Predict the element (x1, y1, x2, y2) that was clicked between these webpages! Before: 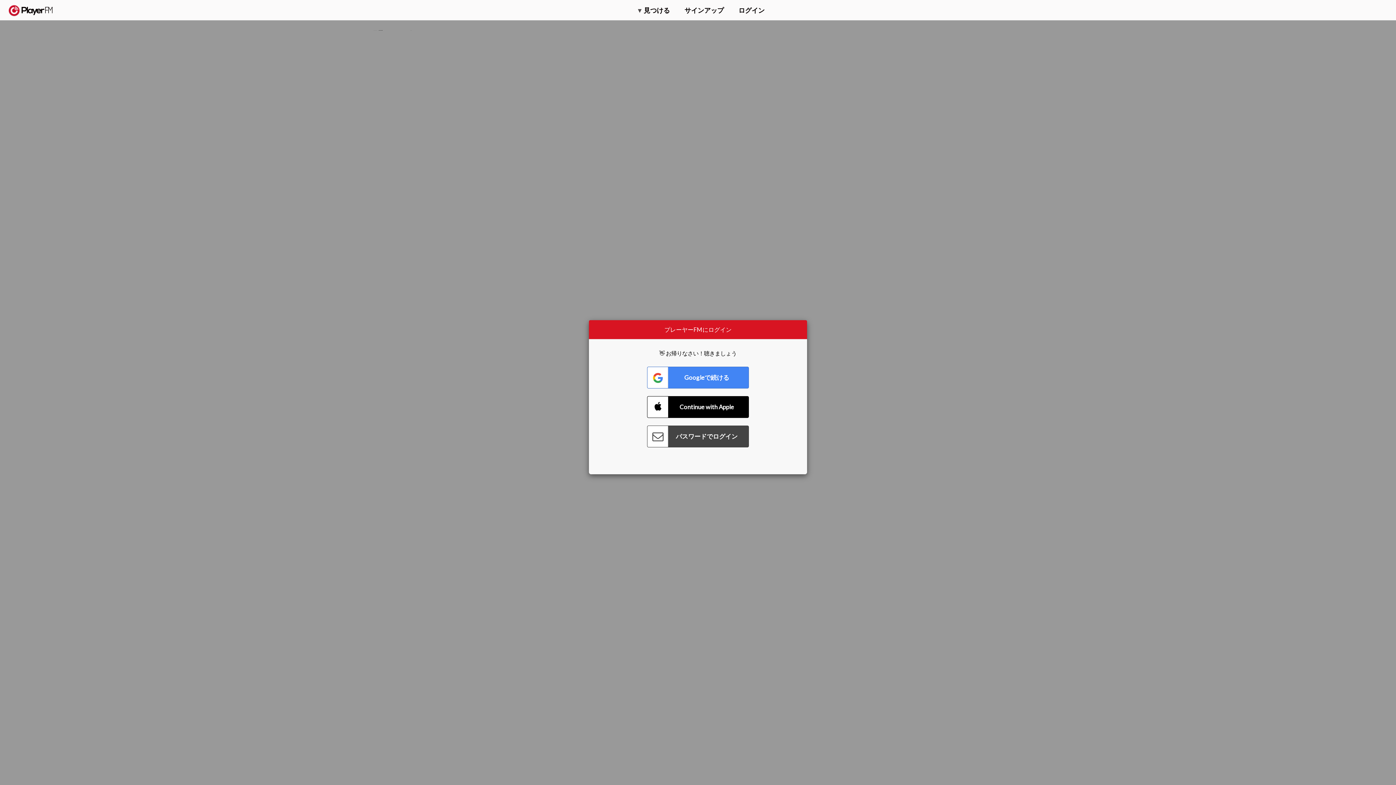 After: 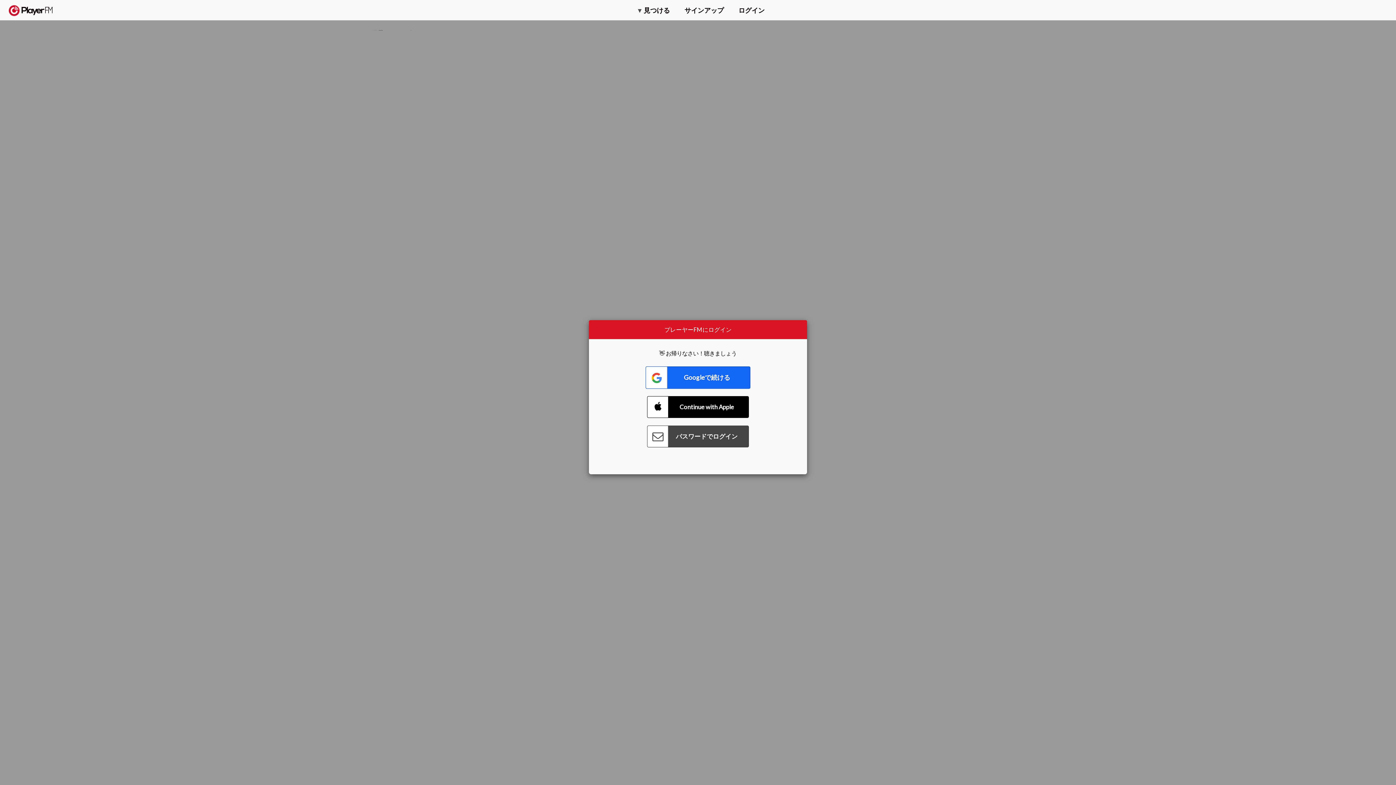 Action: bbox: (647, 366, 749, 388) label: Connect with Google